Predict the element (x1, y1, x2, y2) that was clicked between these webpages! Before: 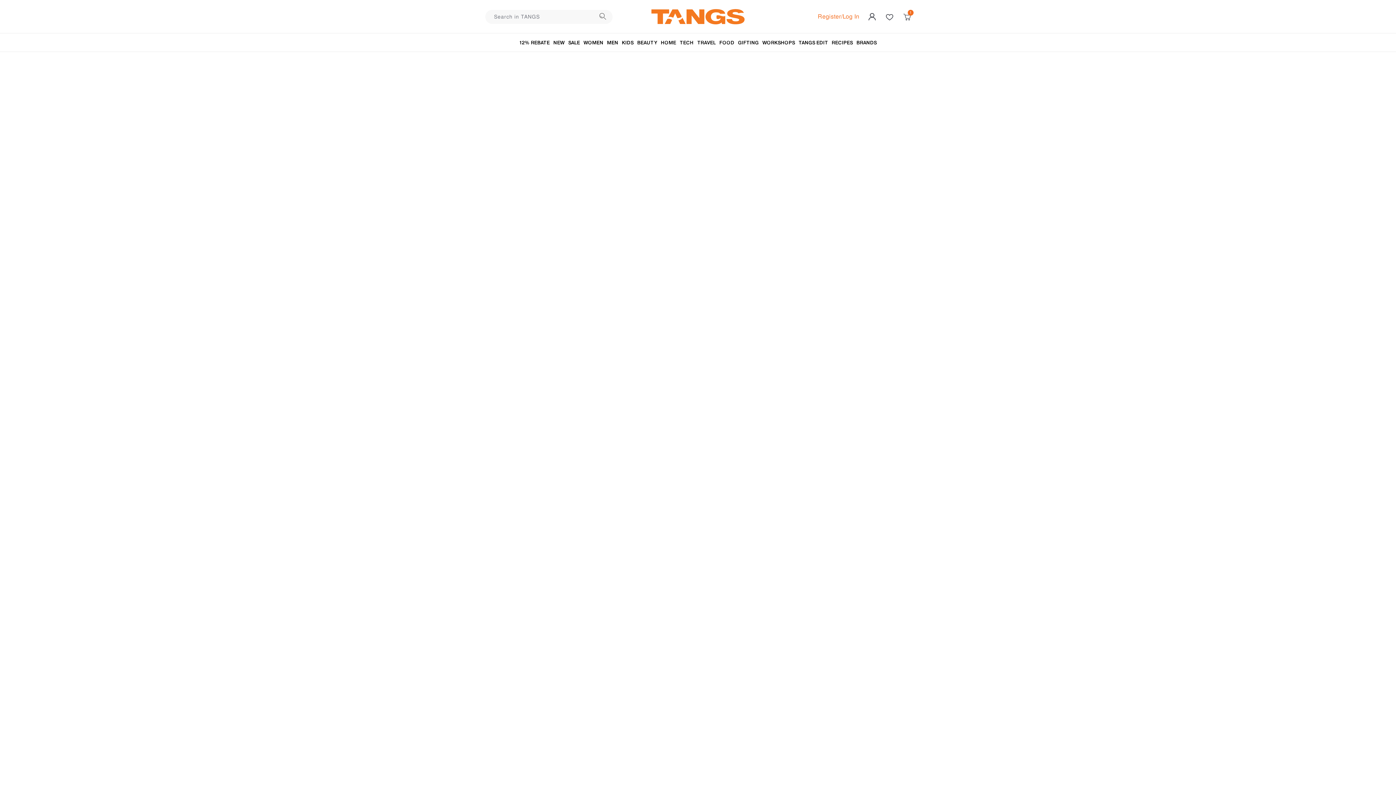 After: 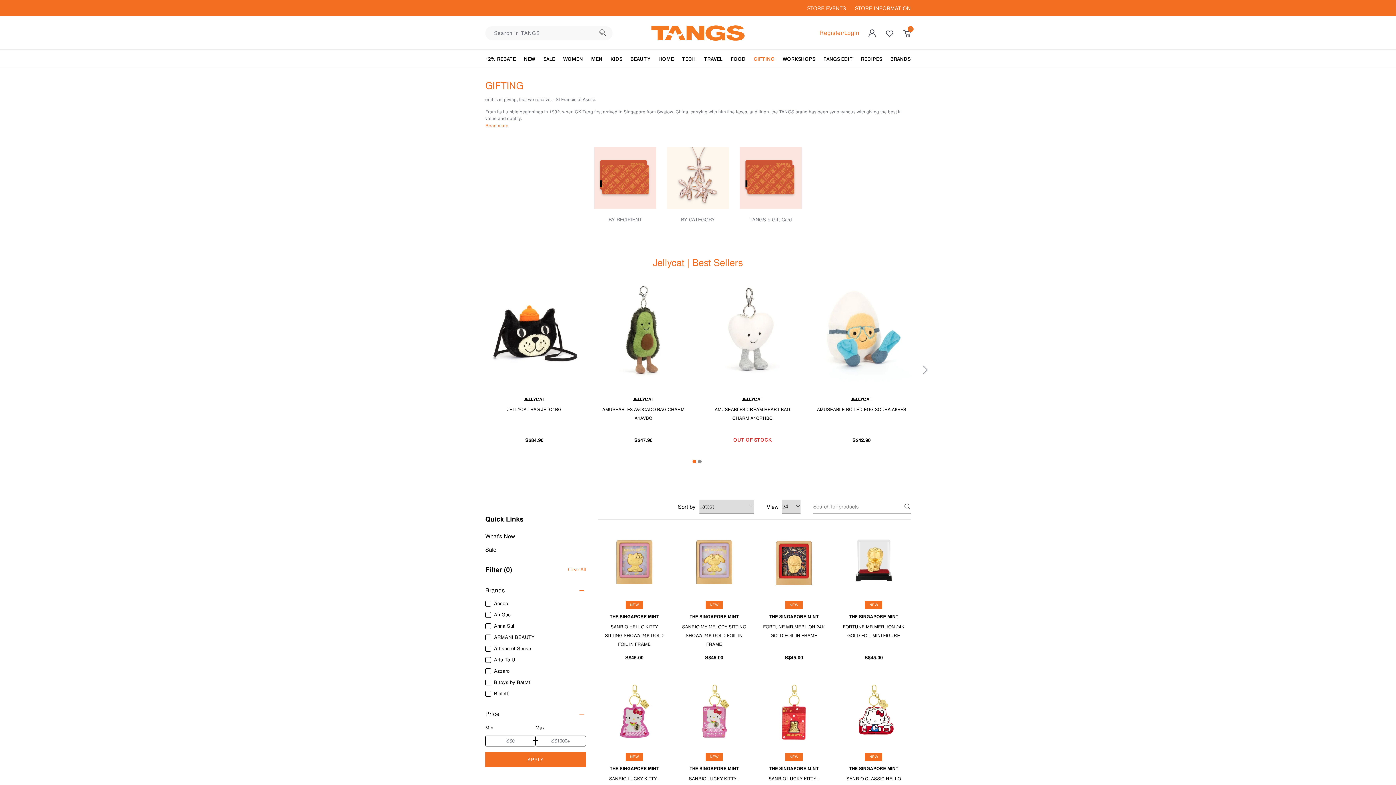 Action: label: GIFTING bbox: (736, 33, 760, 52)